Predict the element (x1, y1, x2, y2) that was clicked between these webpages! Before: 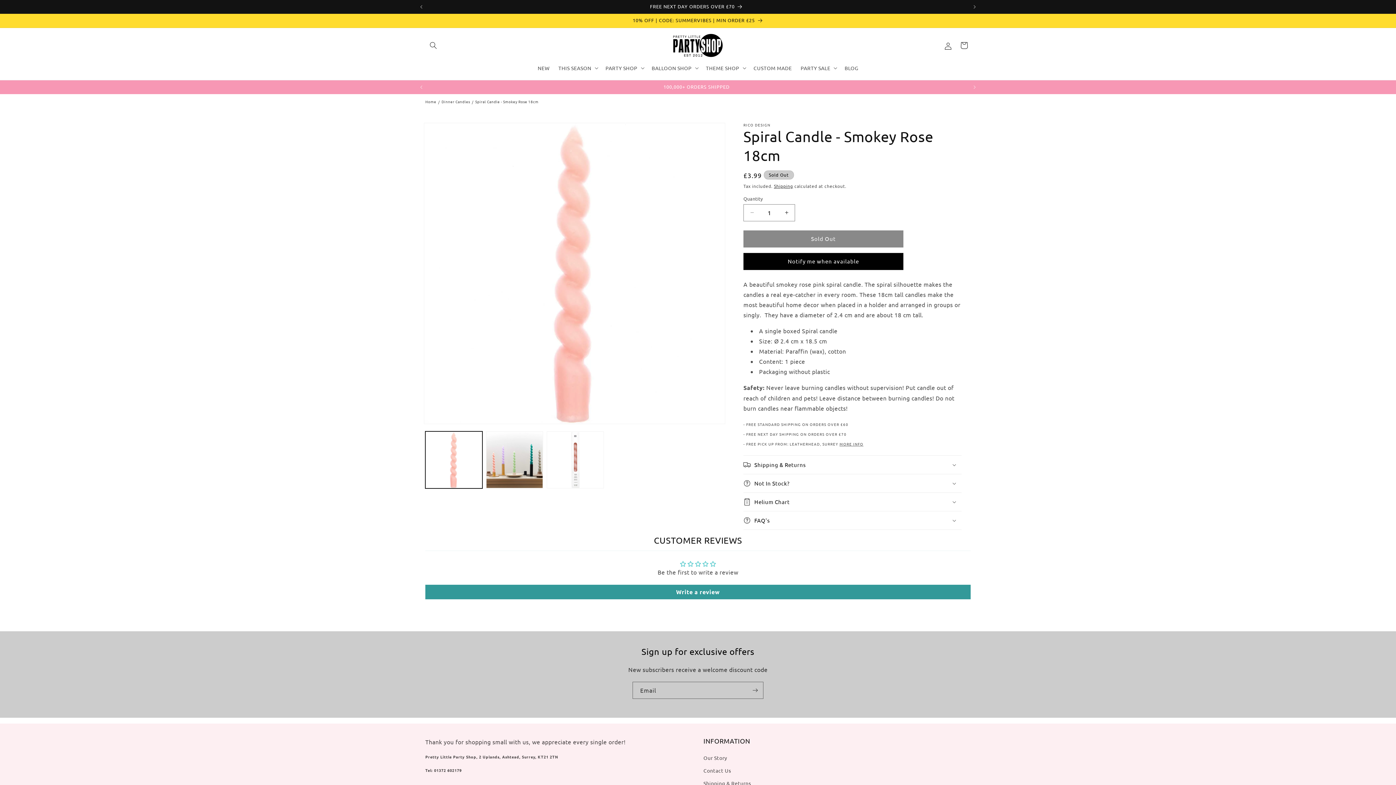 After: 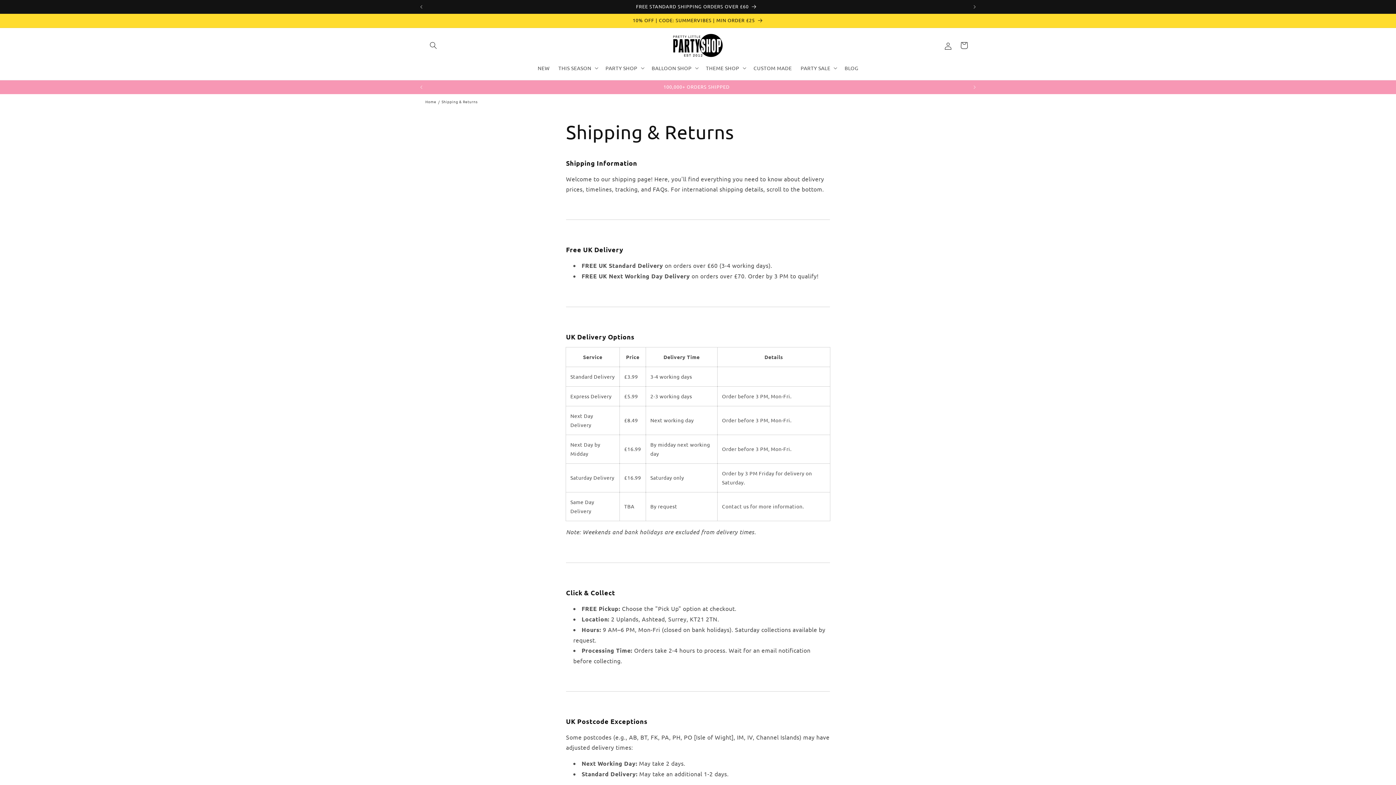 Action: label: Shipping & Returns bbox: (703, 777, 751, 790)